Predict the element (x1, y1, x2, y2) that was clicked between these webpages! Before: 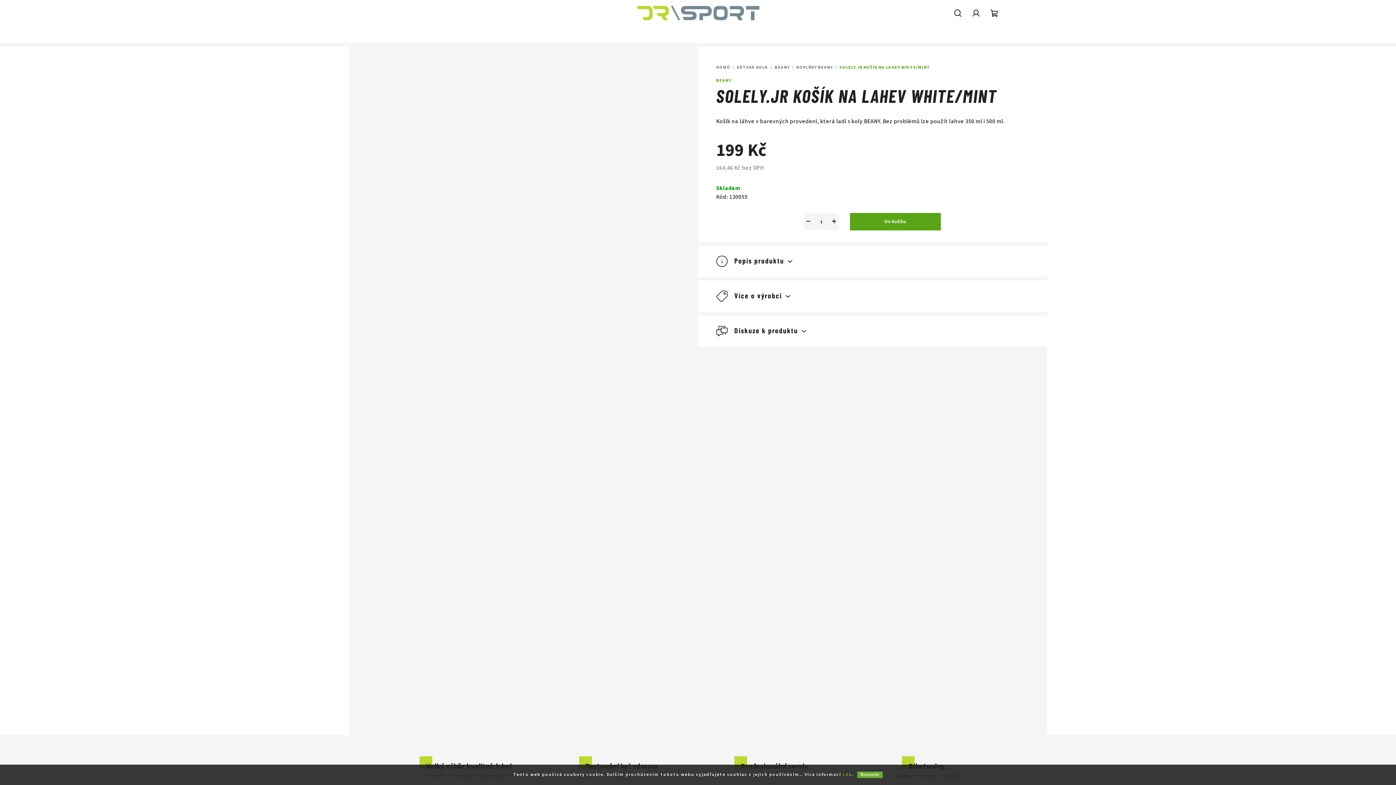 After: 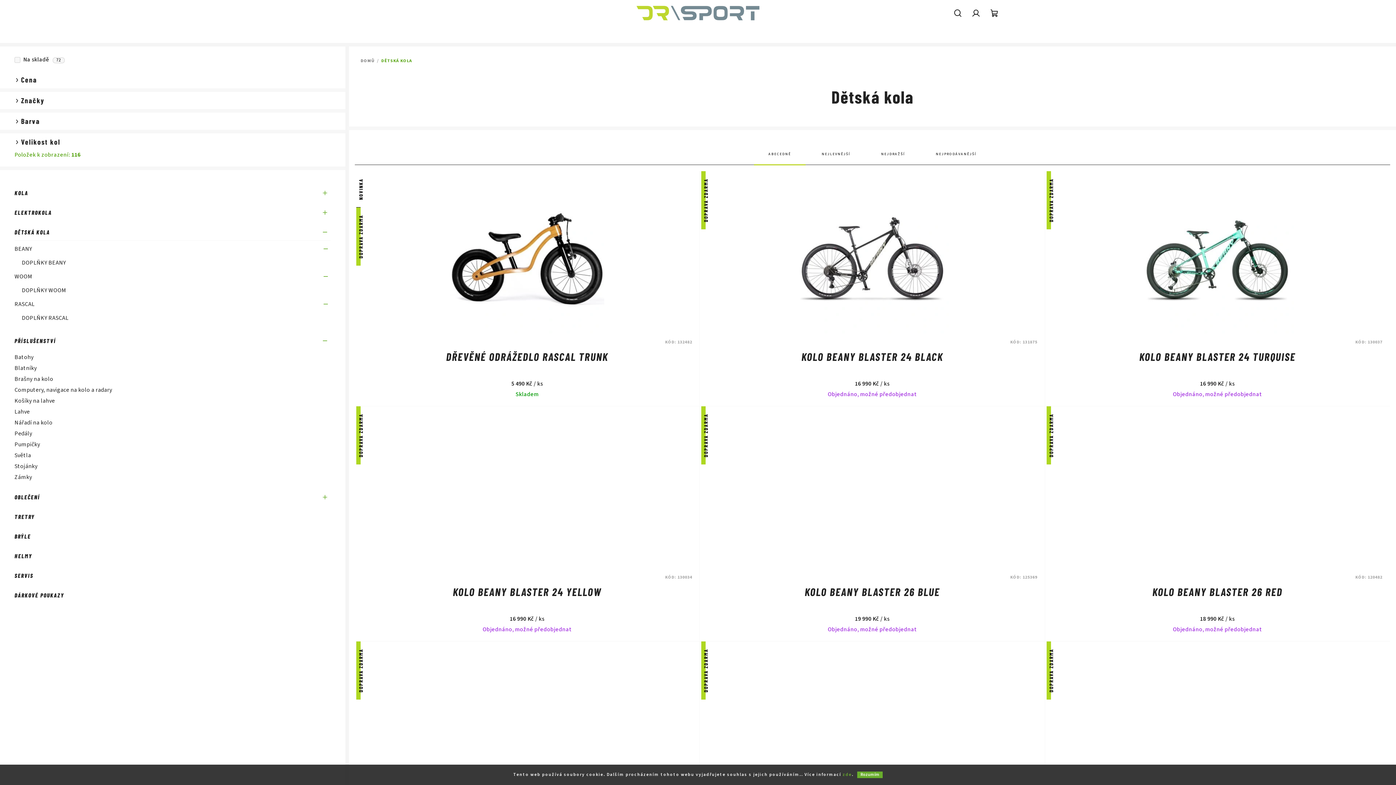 Action: label: DĚTSKÁ KOLA bbox: (736, 64, 768, 70)